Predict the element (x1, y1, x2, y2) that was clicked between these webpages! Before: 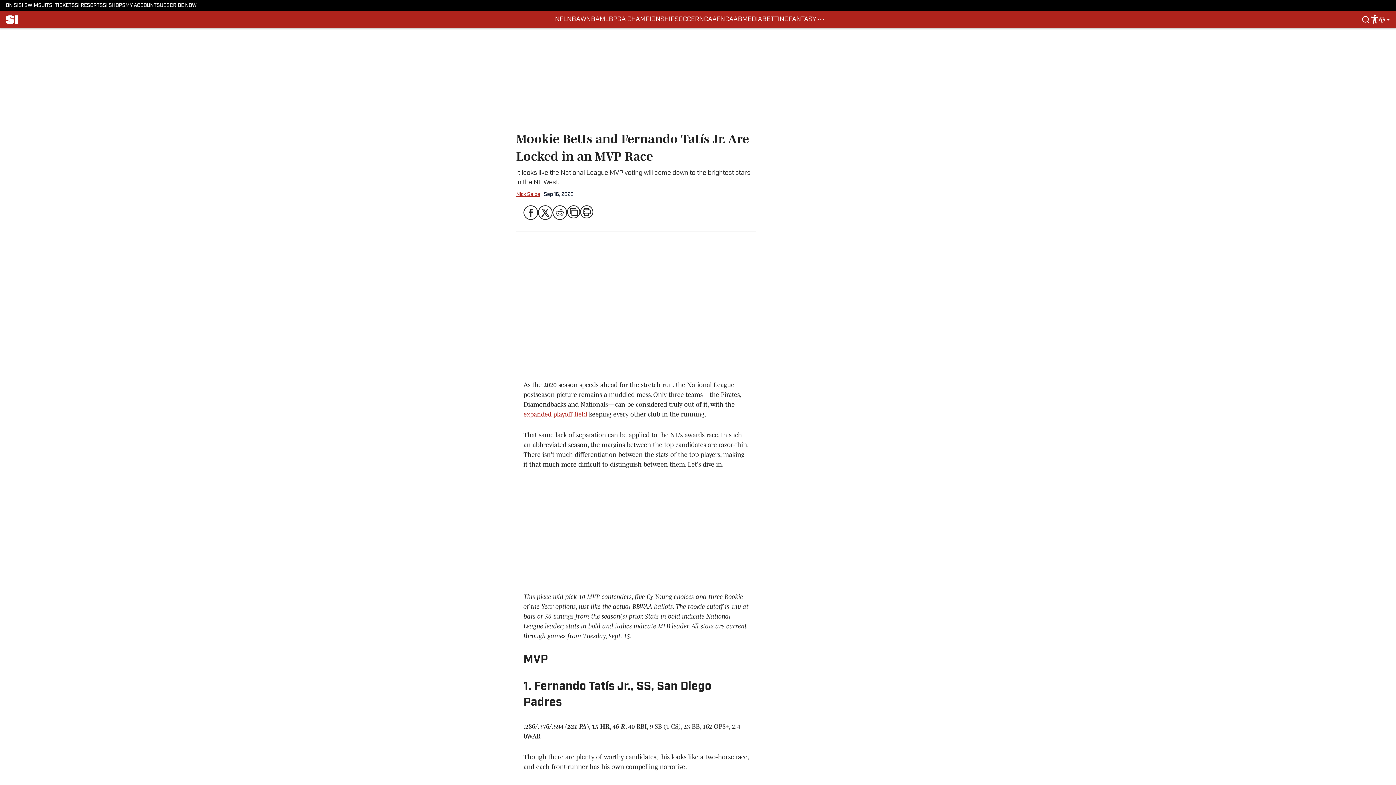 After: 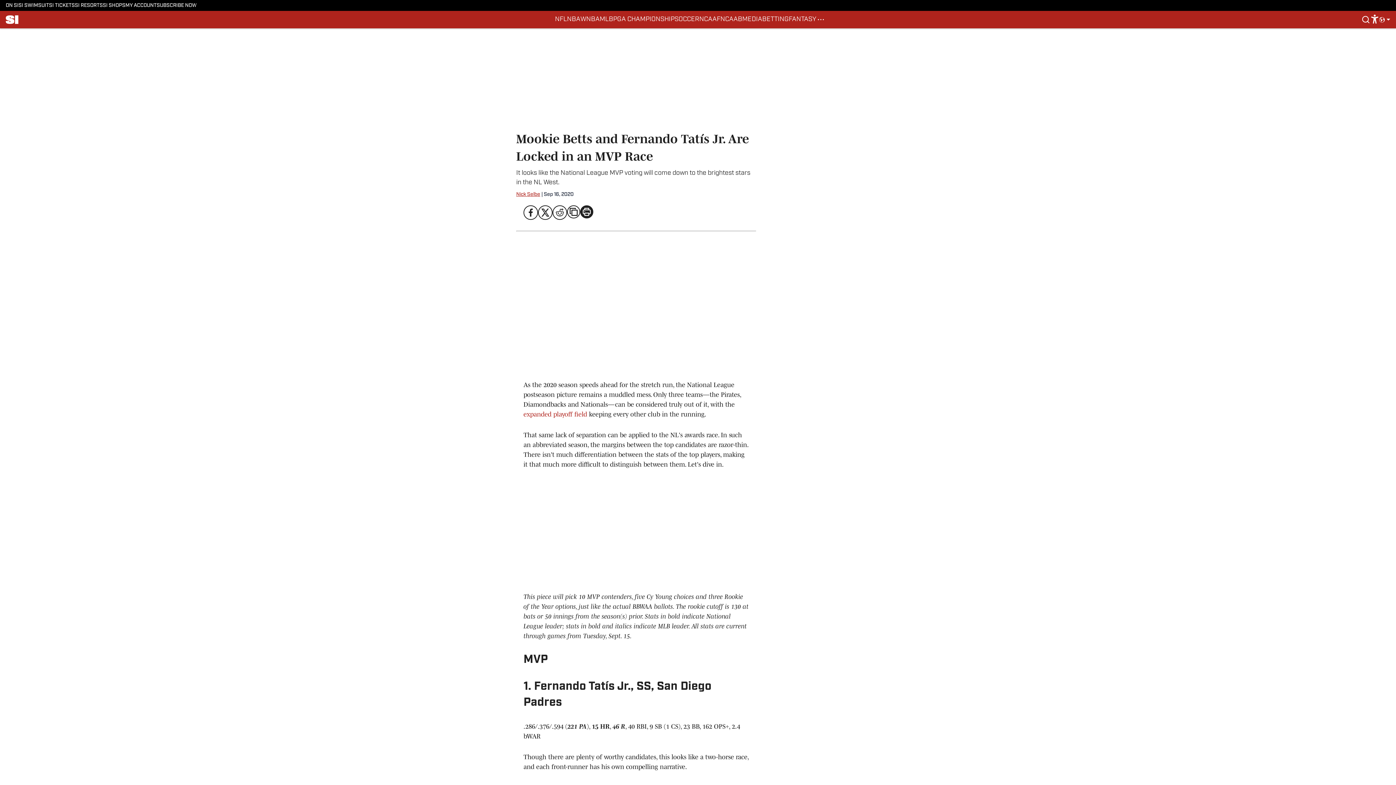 Action: bbox: (580, 205, 593, 218)